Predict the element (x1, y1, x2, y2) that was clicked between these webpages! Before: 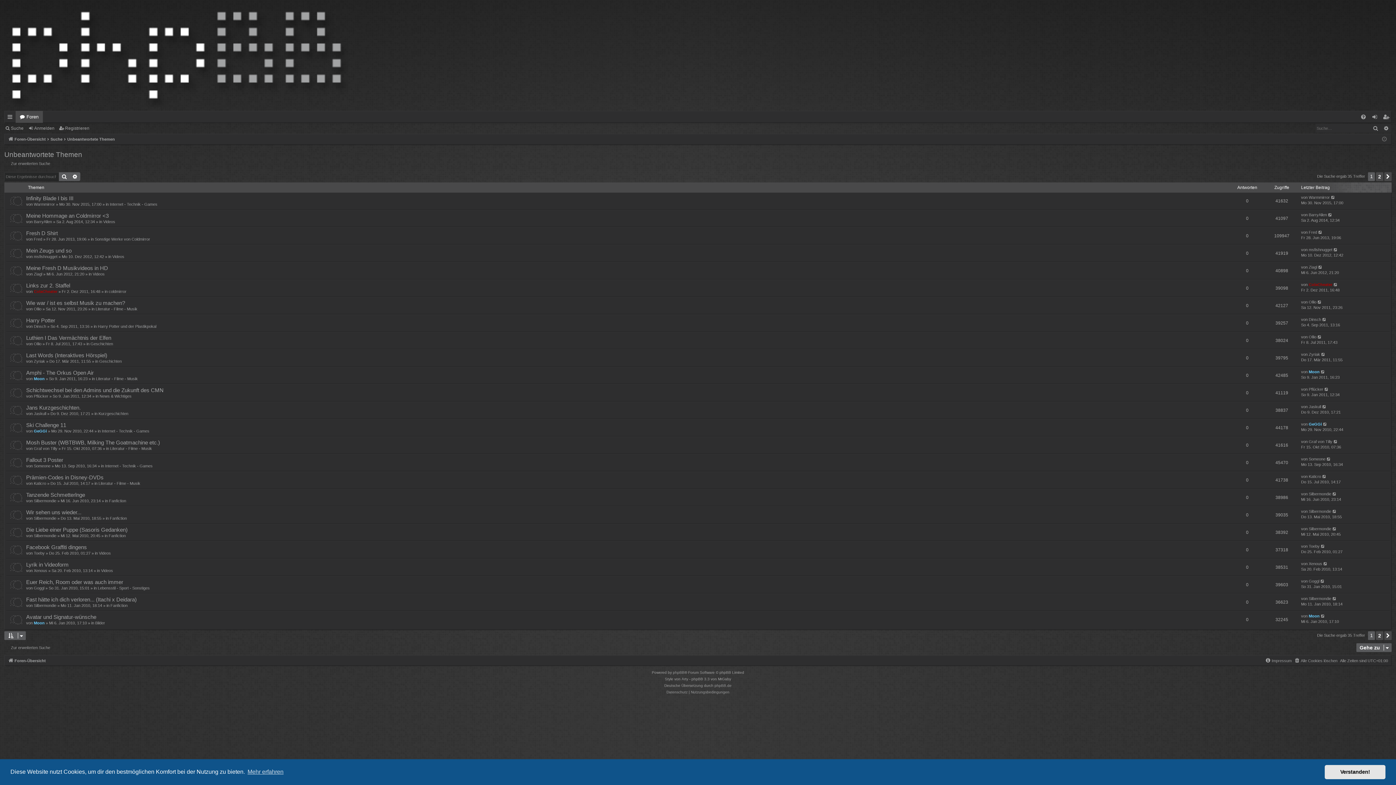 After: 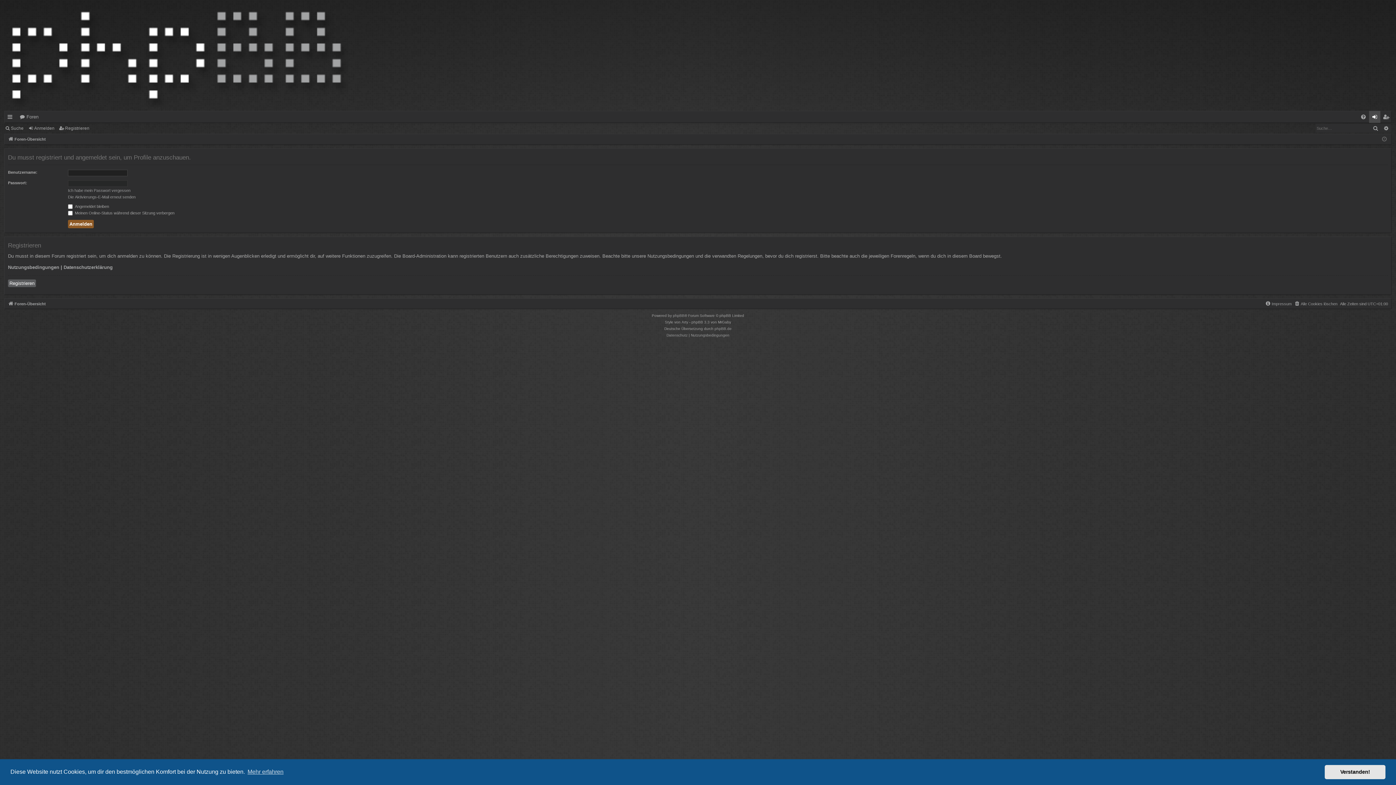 Action: bbox: (1309, 229, 1317, 235) label: Fred